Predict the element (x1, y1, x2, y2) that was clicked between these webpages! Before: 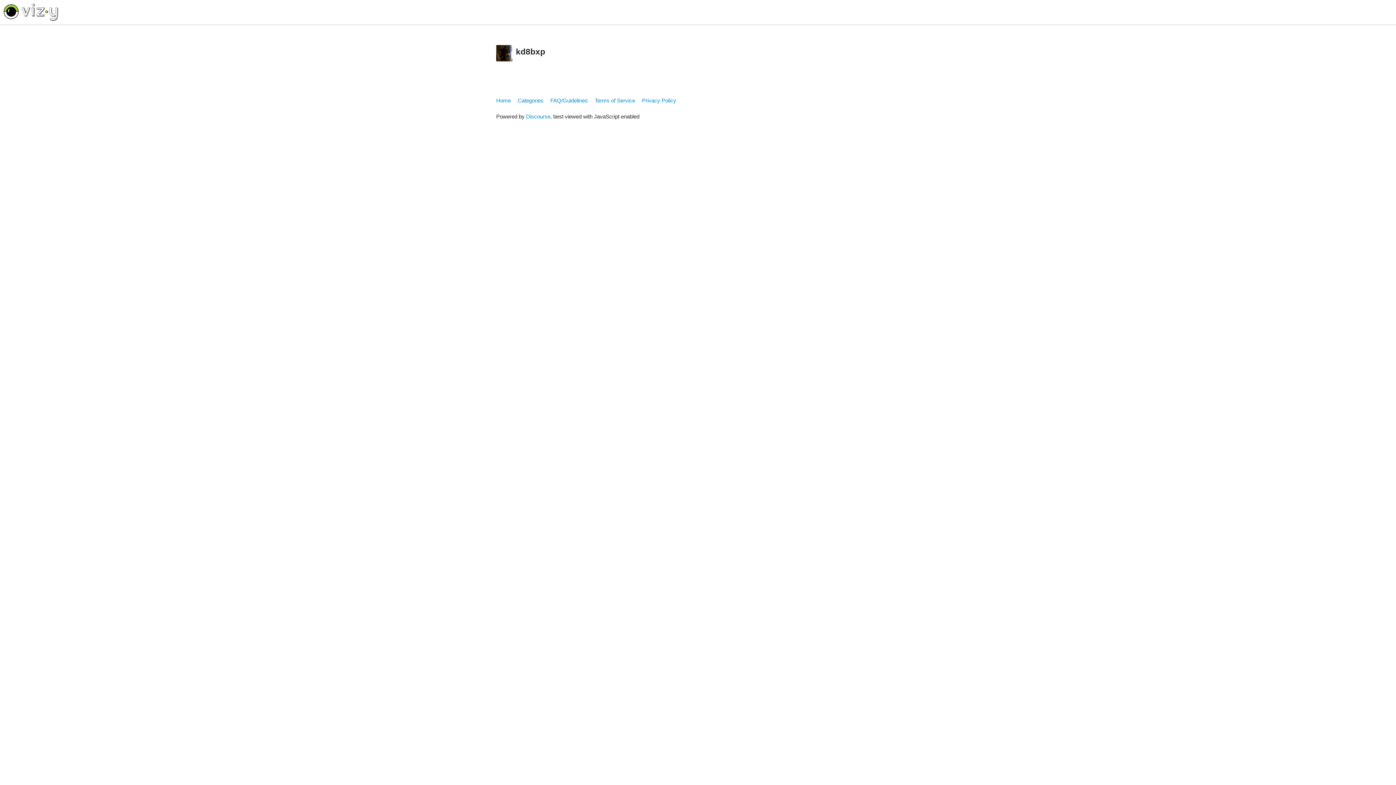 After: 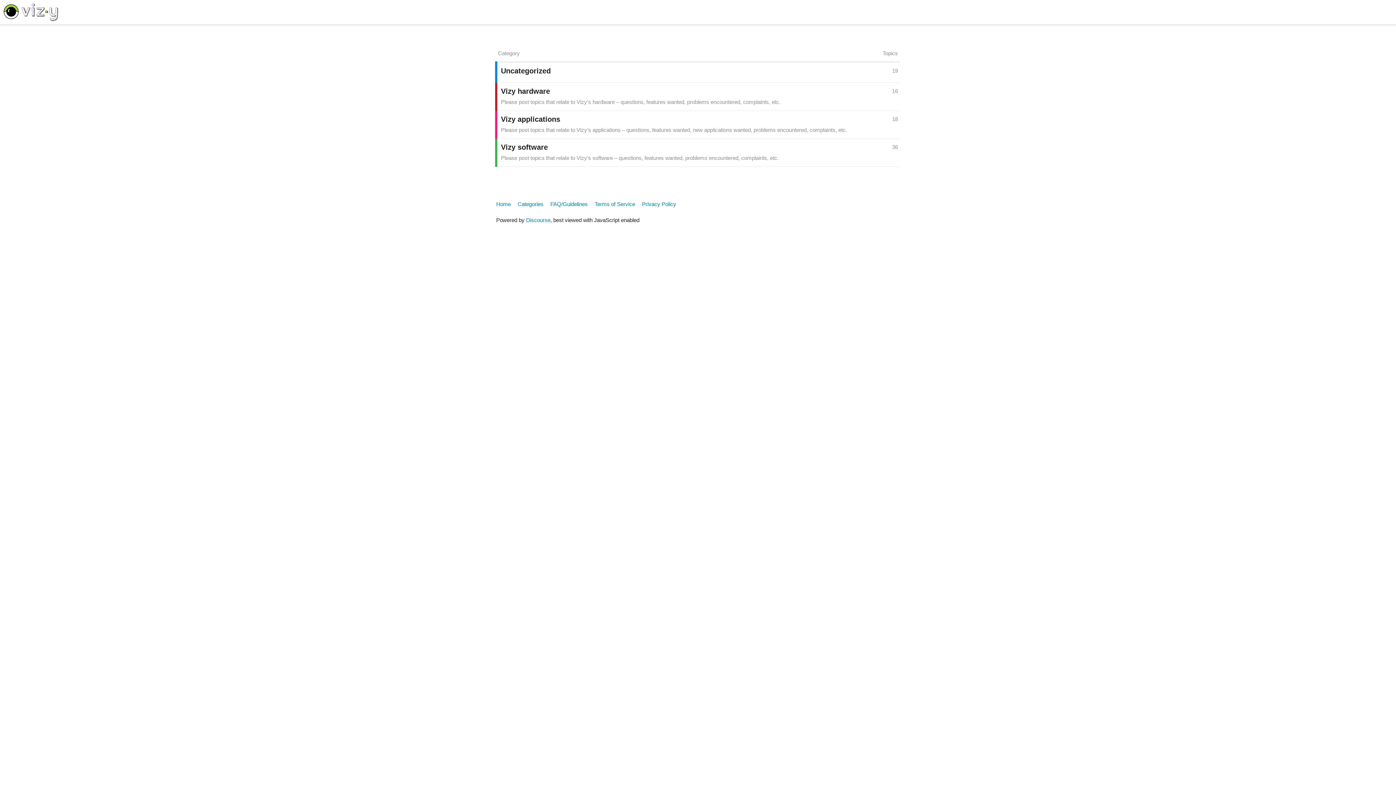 Action: label: Categories bbox: (517, 94, 549, 107)